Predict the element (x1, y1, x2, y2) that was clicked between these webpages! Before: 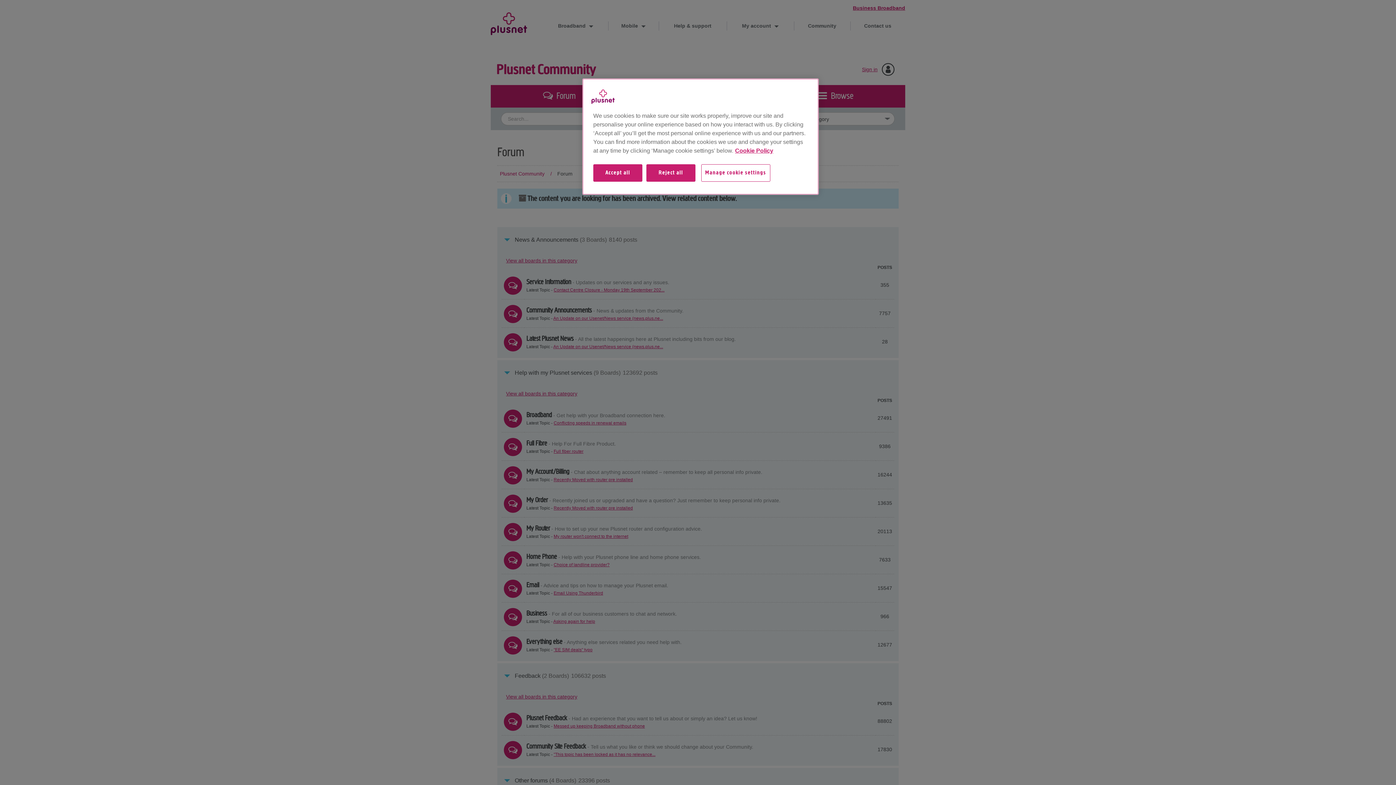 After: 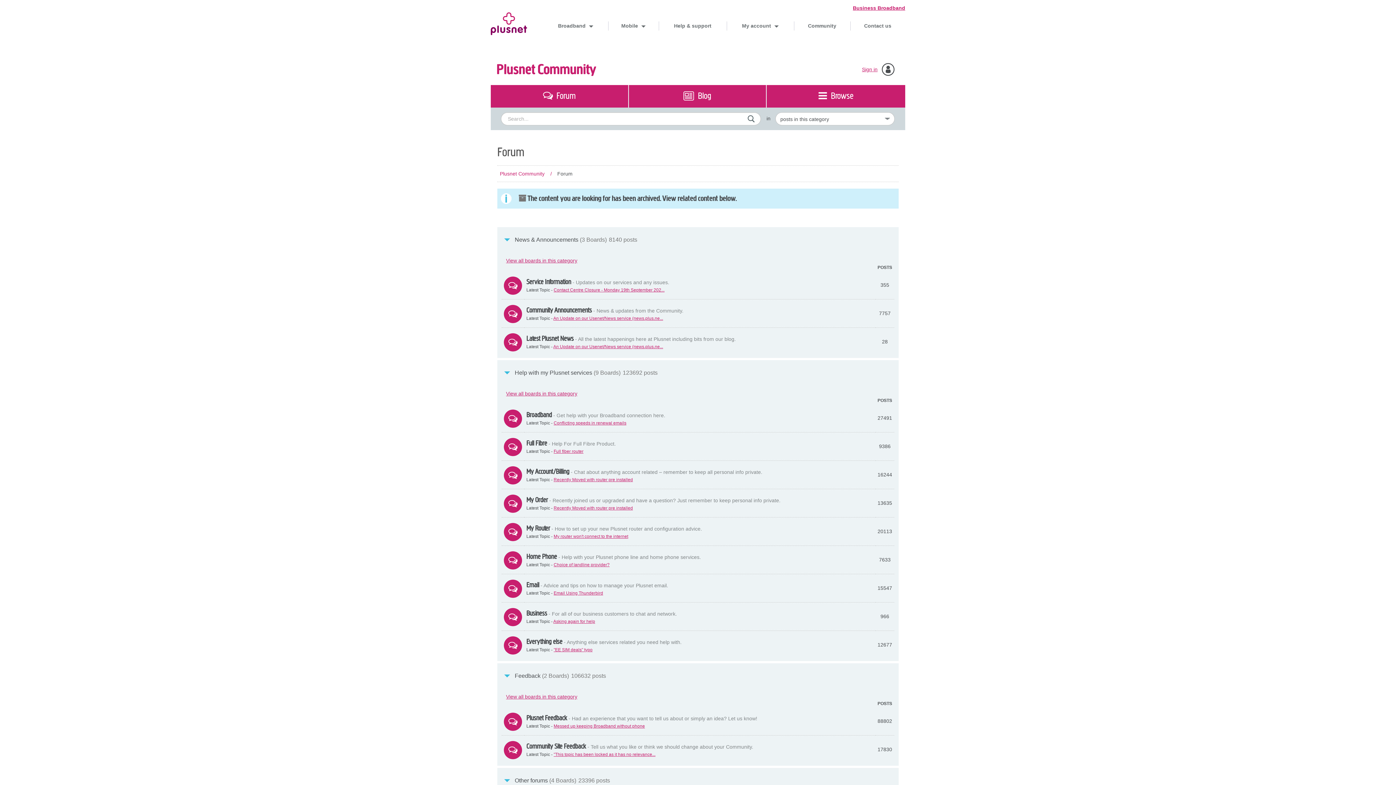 Action: bbox: (646, 164, 695, 189) label: Reject all